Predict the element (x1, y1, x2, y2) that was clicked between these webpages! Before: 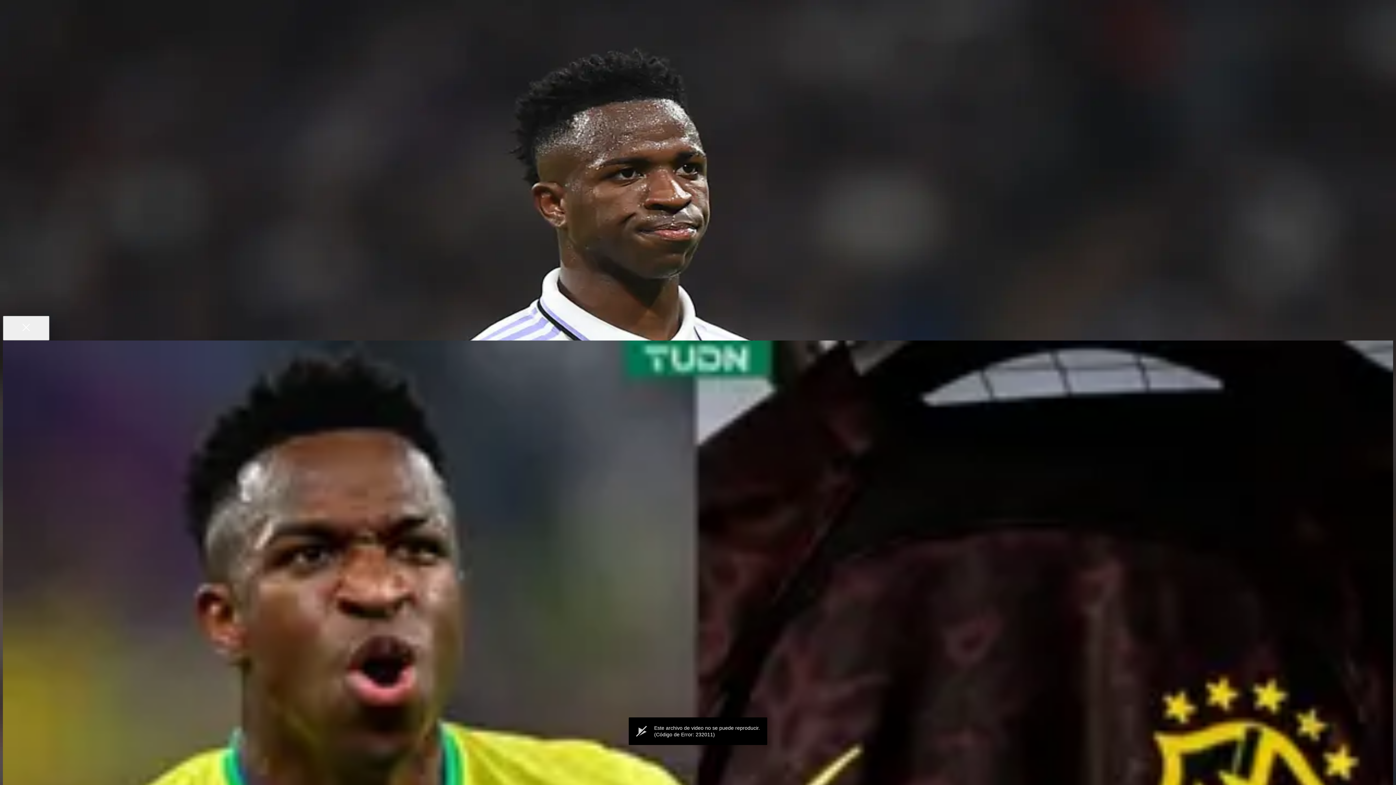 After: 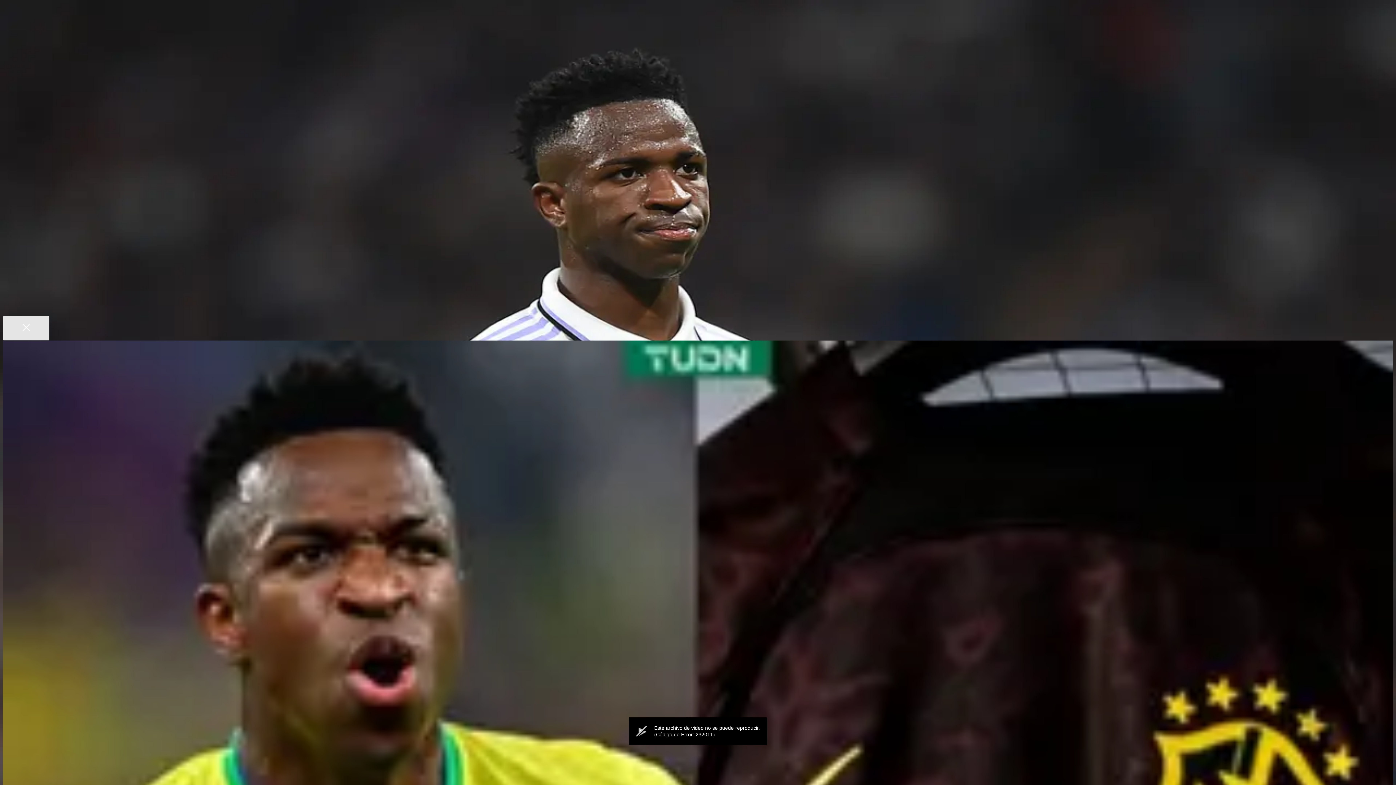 Action: bbox: (2, 316, 49, 340) label: Close